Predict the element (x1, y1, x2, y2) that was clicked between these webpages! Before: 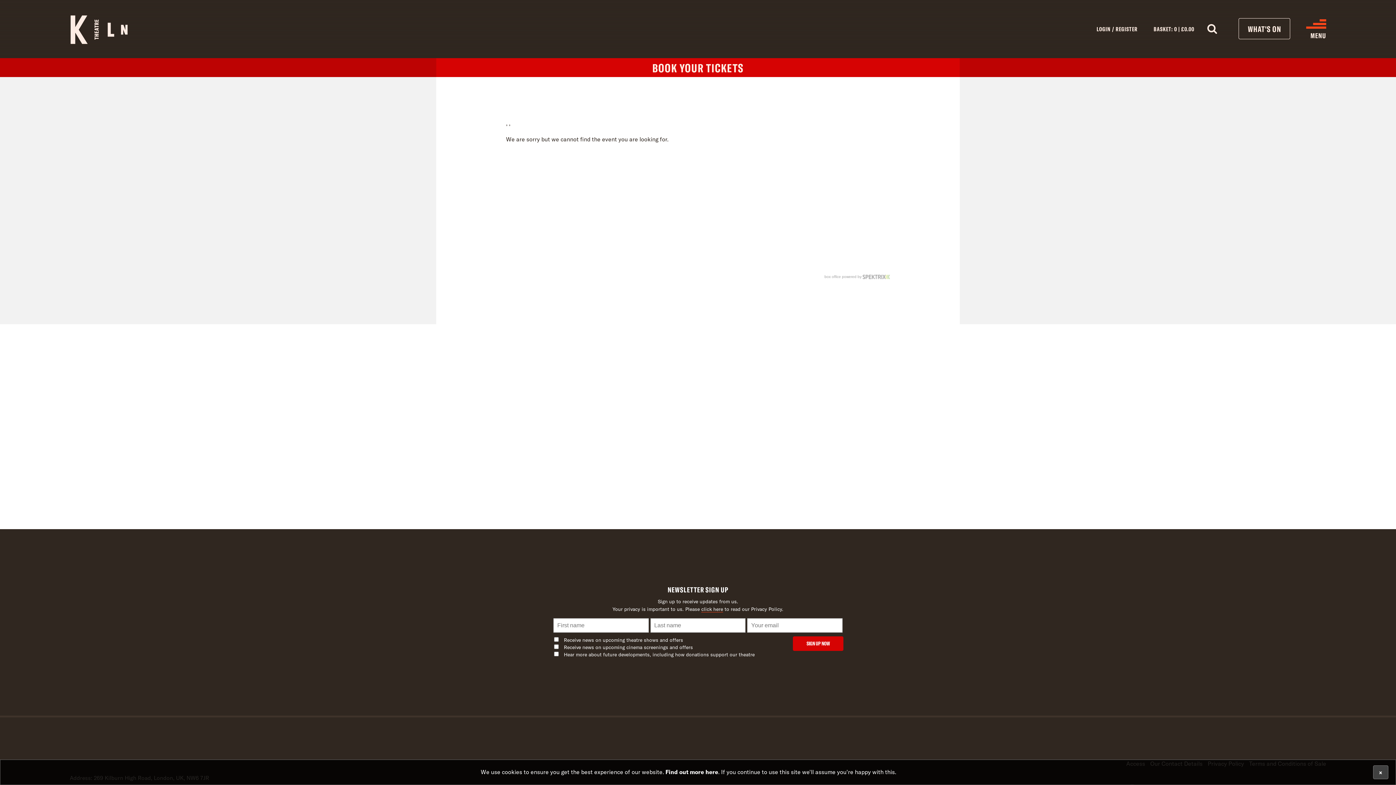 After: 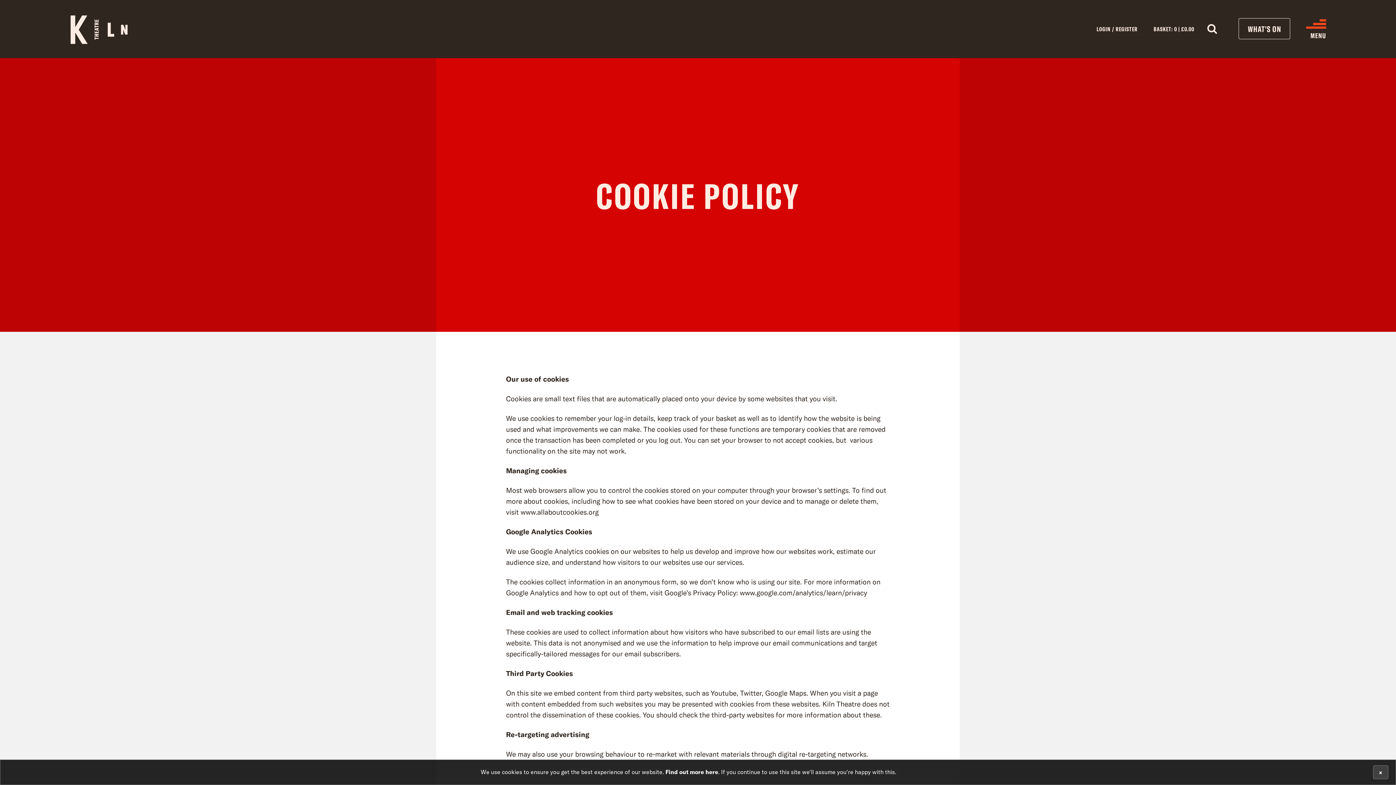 Action: bbox: (665, 768, 718, 775) label: Find out more here